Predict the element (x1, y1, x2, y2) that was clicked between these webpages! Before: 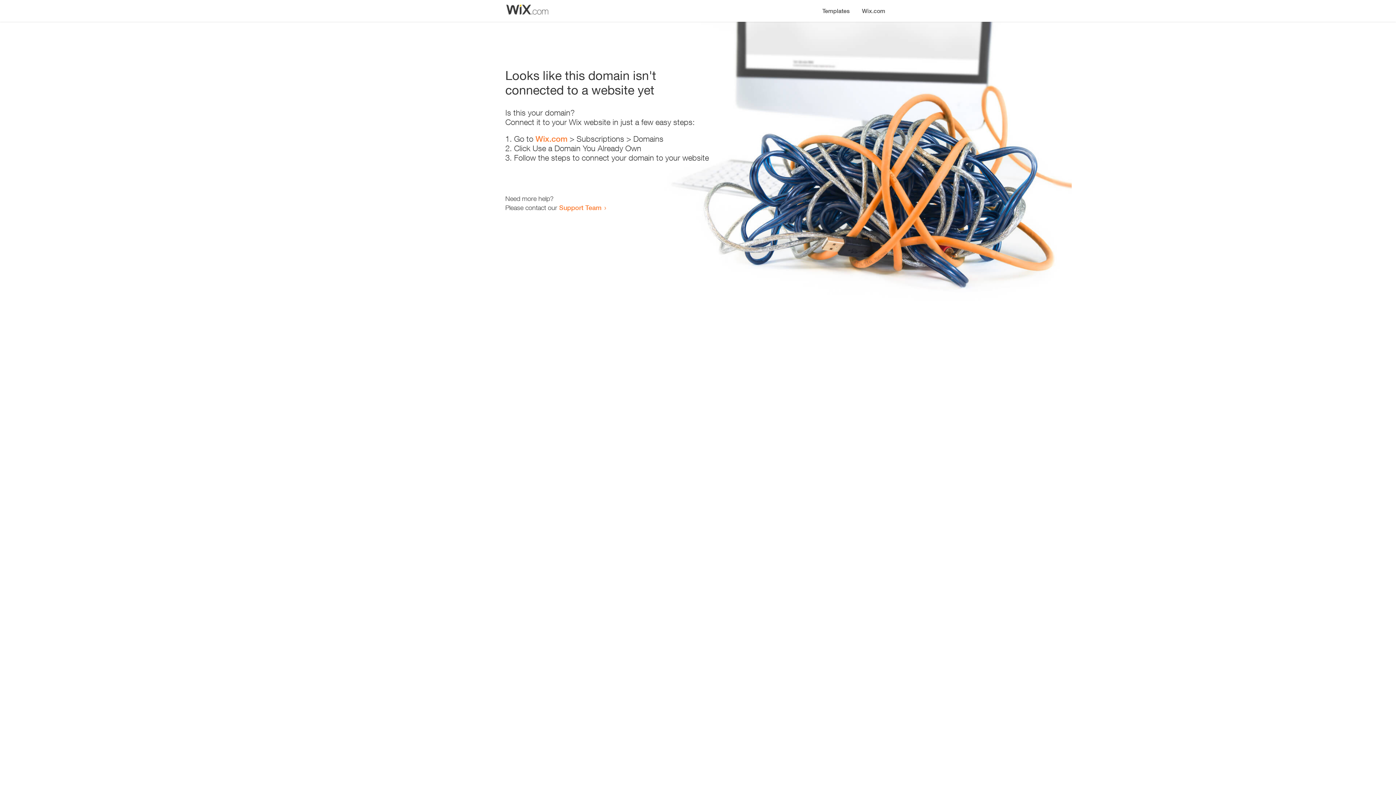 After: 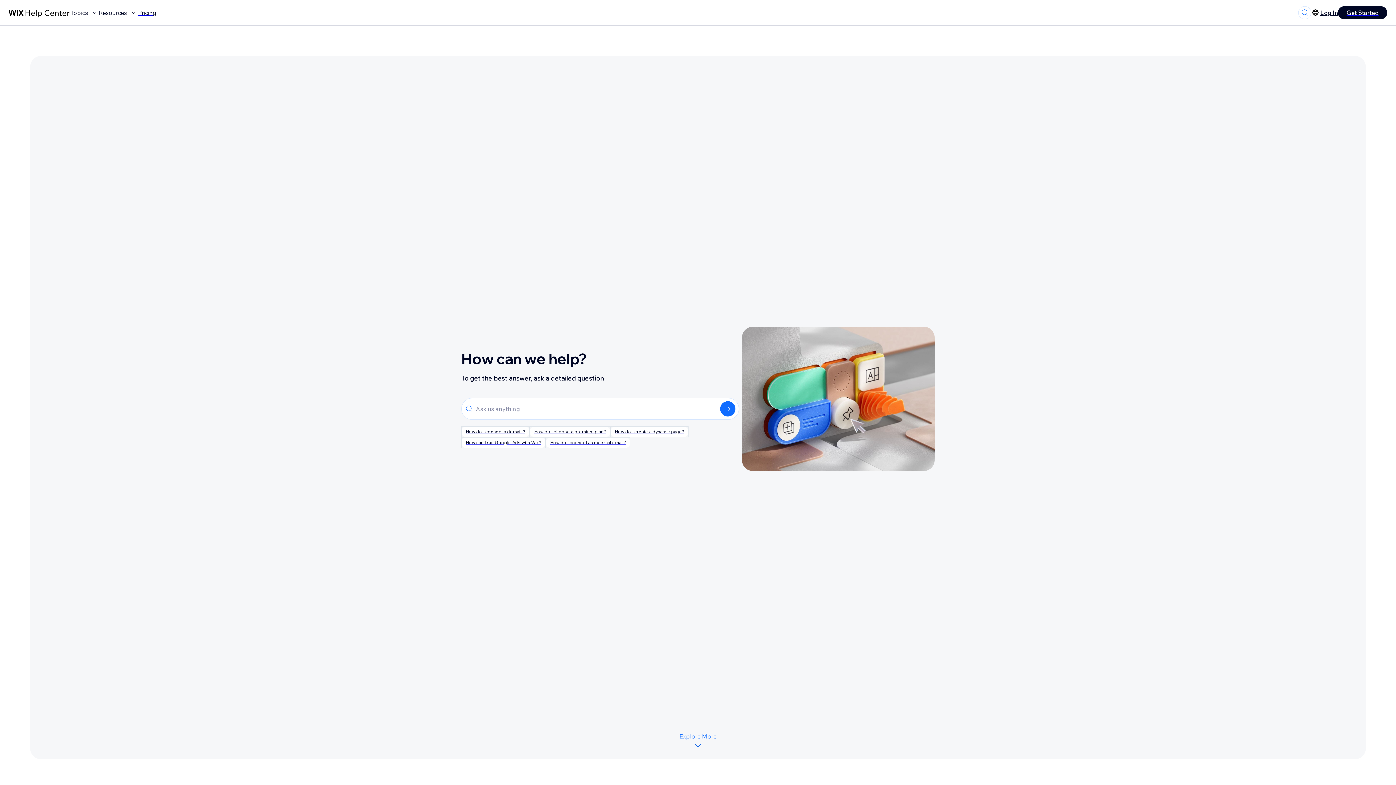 Action: bbox: (559, 203, 601, 211) label: Support Team